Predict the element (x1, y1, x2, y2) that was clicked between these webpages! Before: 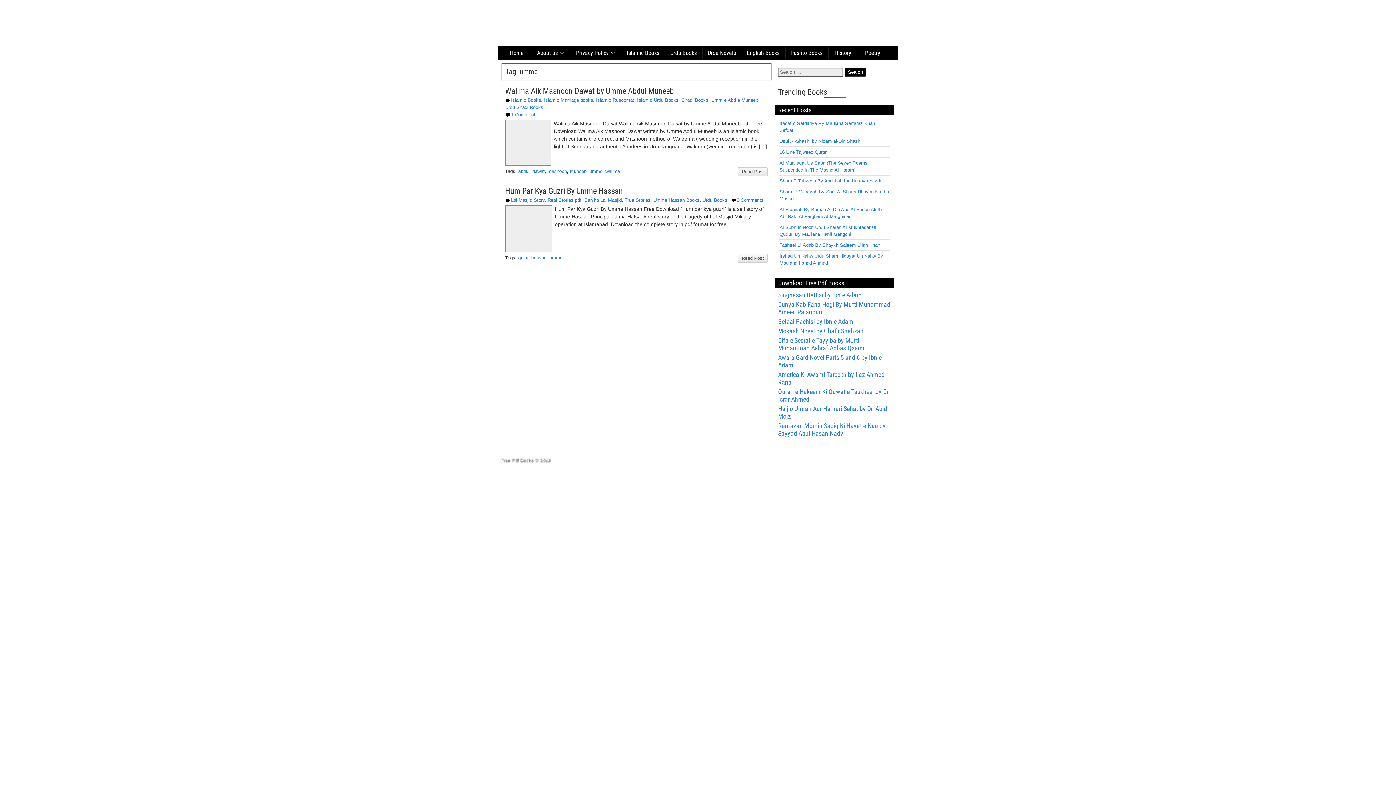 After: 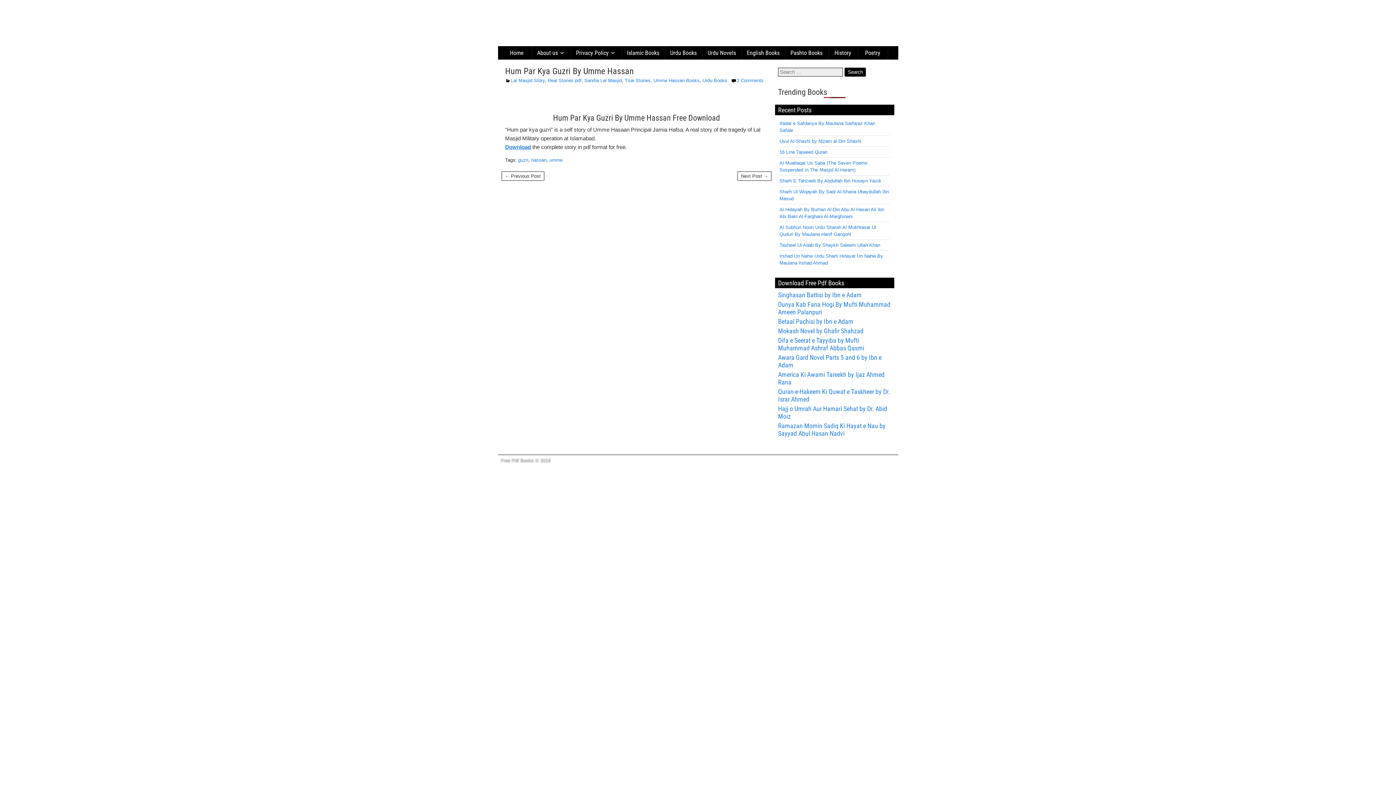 Action: label: Read Post bbox: (737, 253, 768, 262)